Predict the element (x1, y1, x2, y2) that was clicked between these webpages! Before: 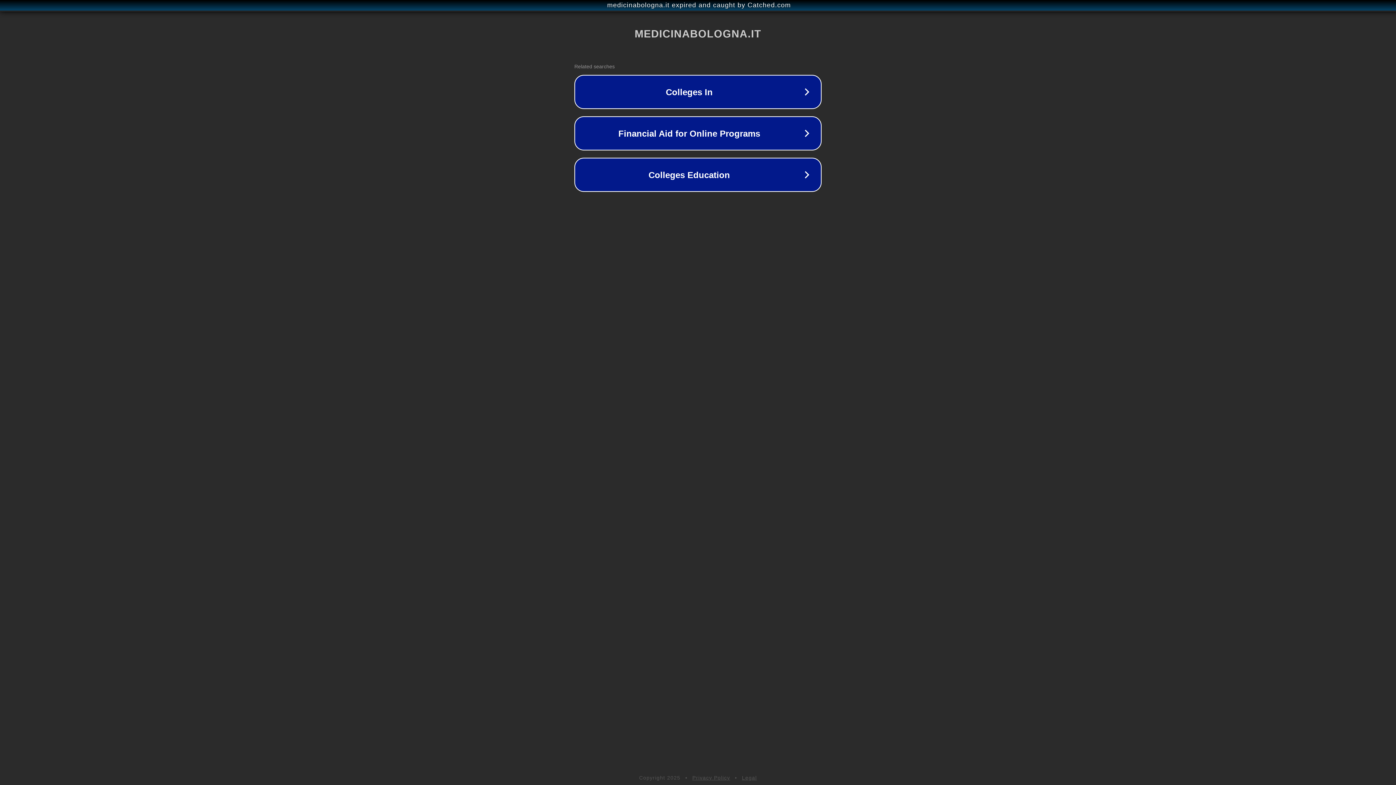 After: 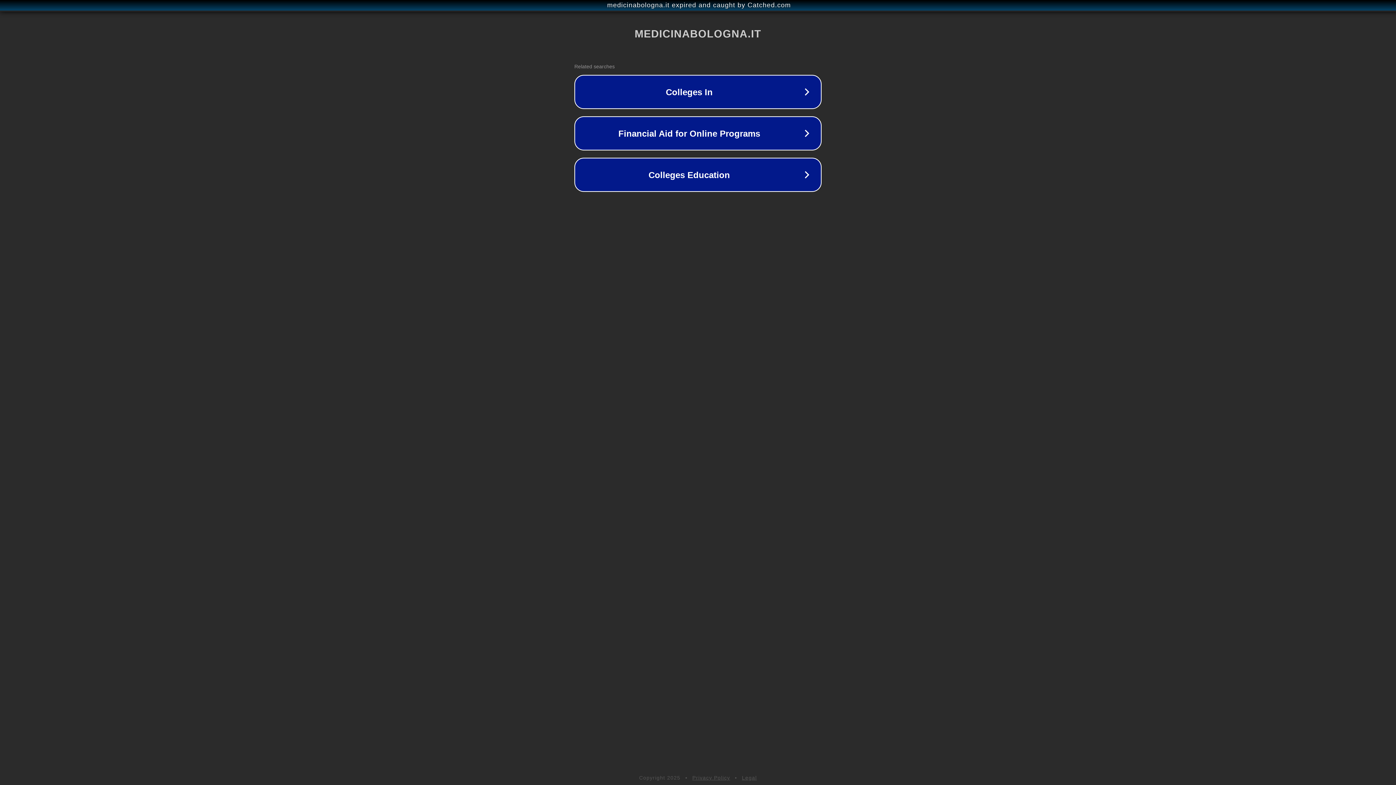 Action: label: Legal bbox: (742, 775, 757, 781)